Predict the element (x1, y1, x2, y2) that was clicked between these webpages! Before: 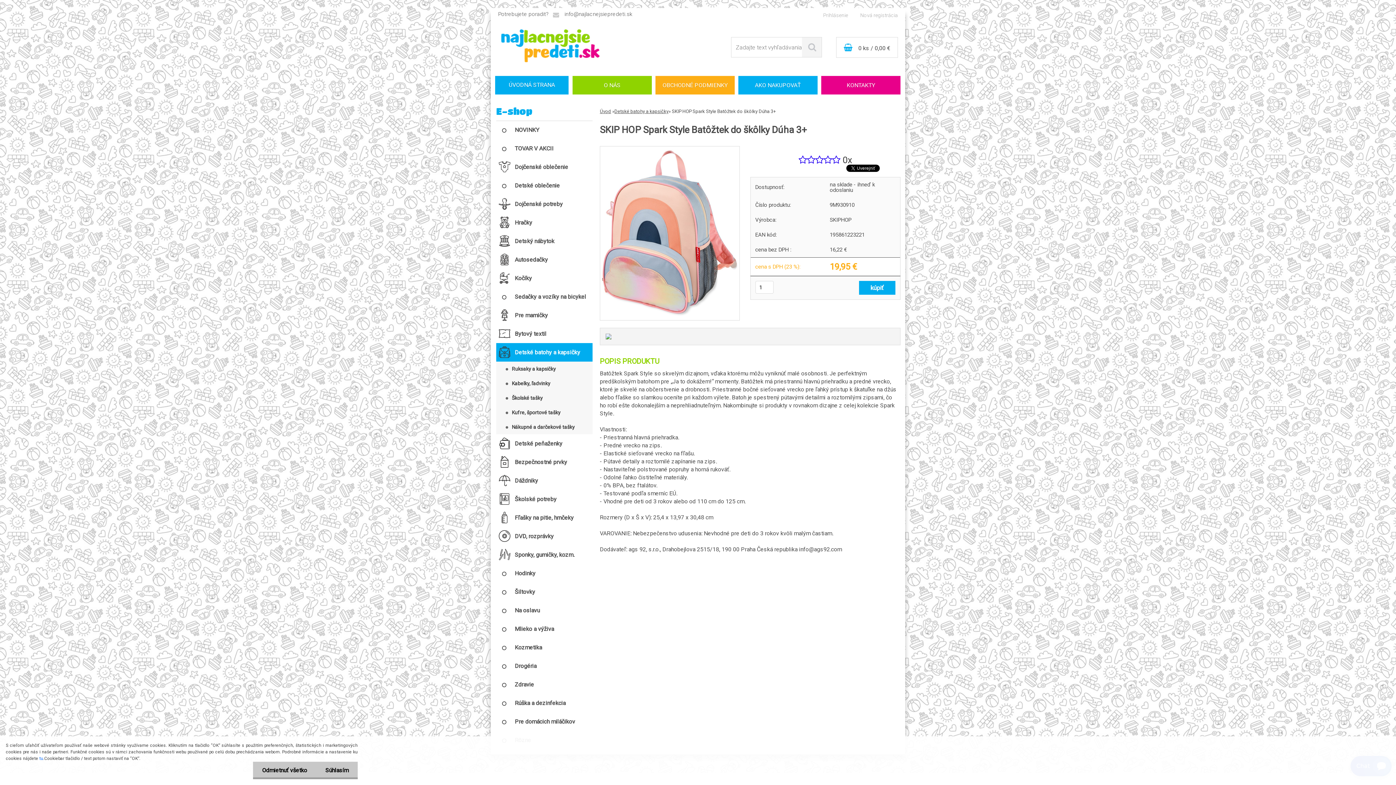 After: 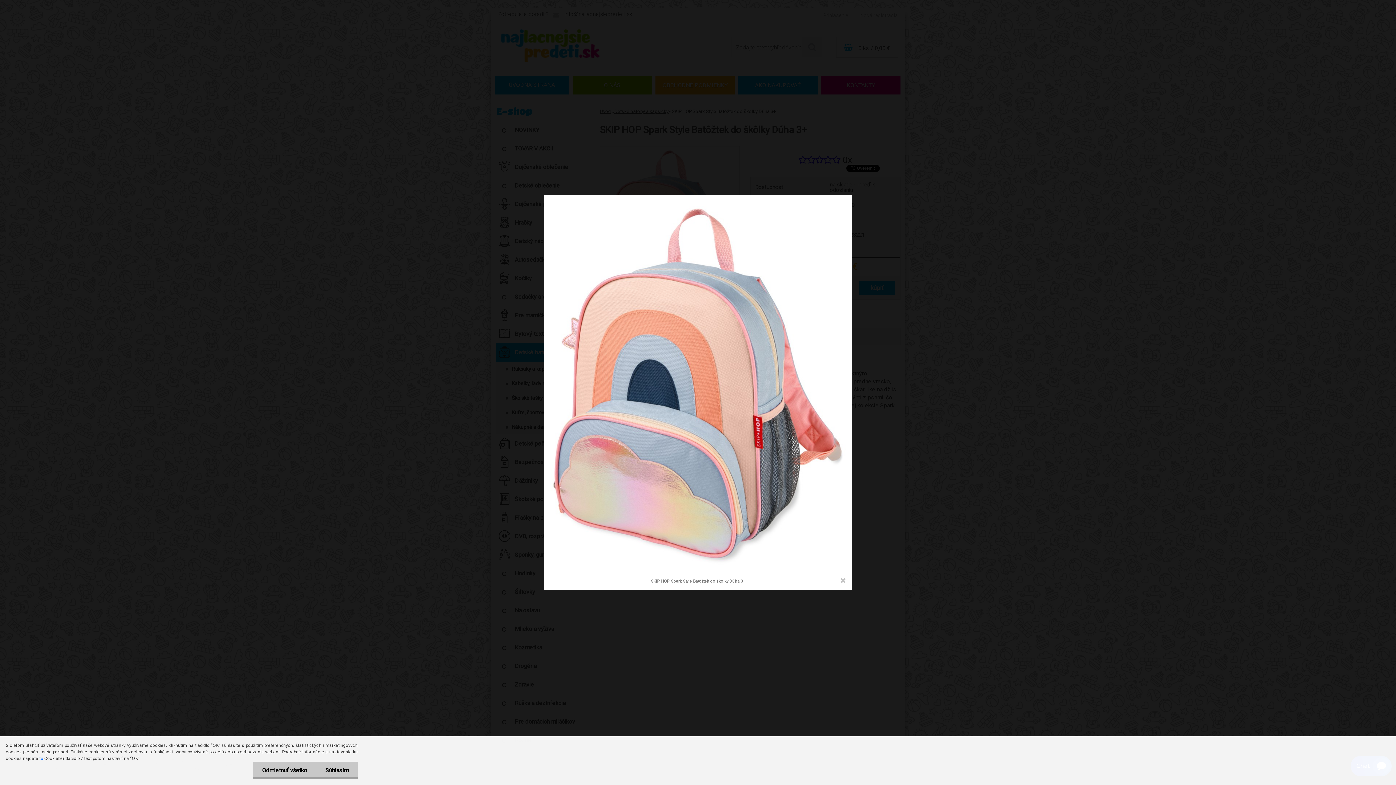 Action: bbox: (600, 145, 739, 152)